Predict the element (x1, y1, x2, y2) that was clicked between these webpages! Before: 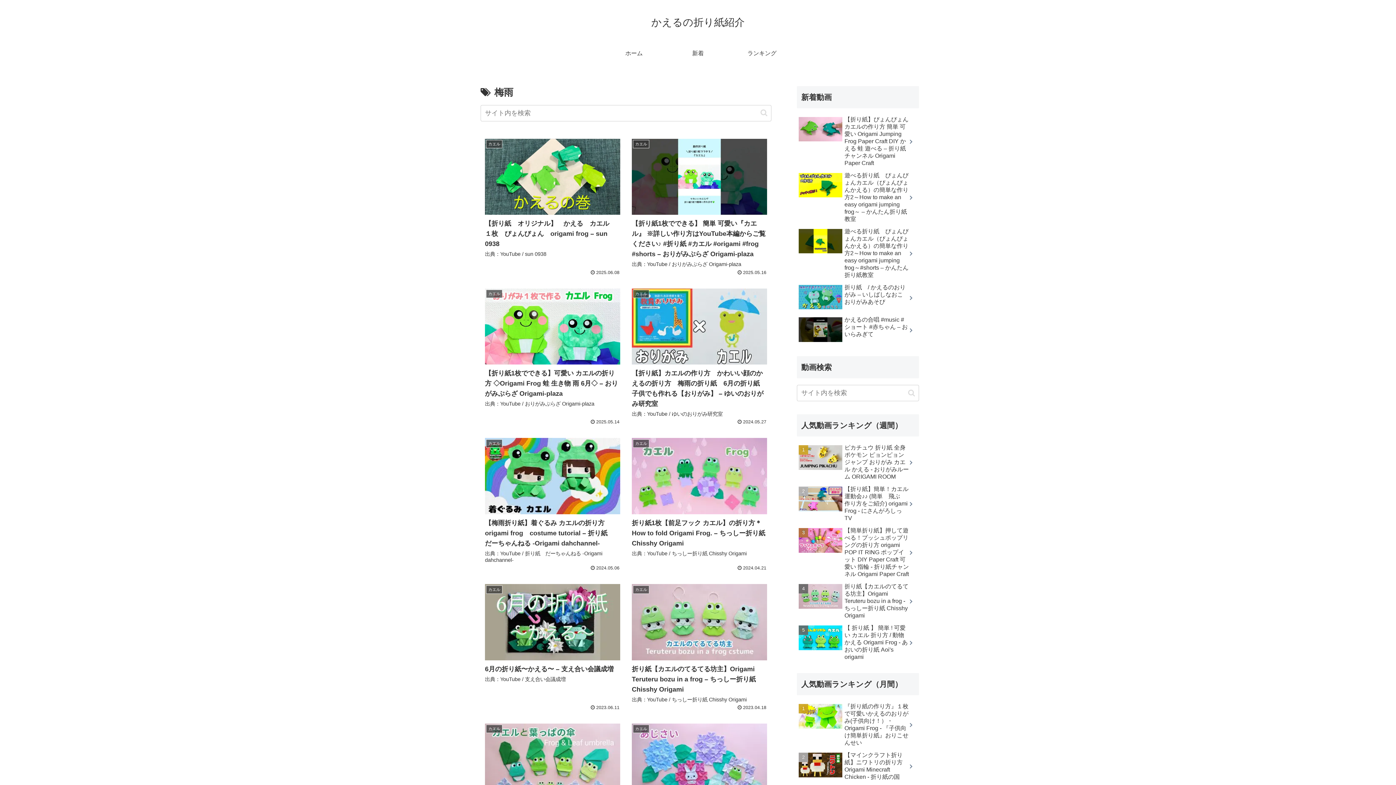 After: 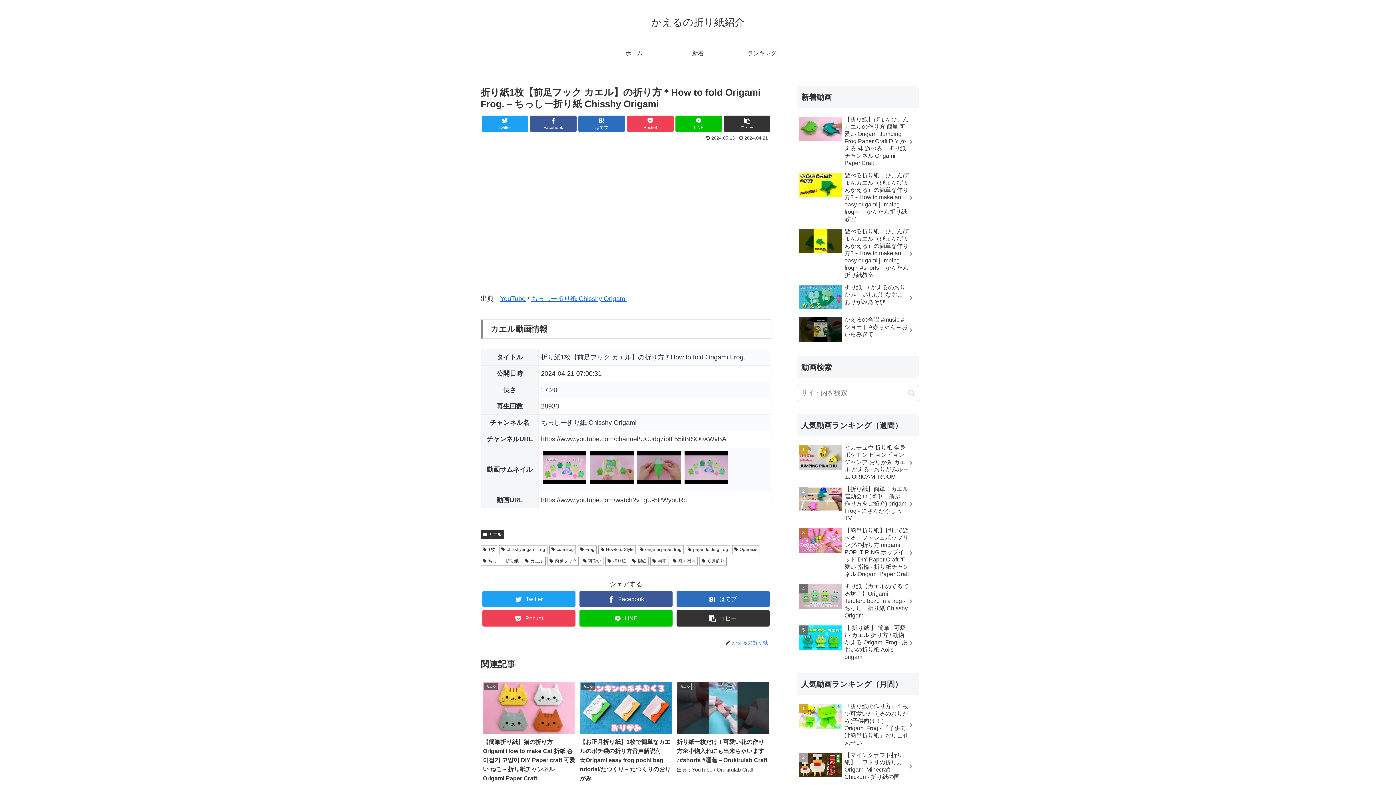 Action: label: カエル
折り紙1枚【前足フック カエル】の折り方＊How to fold Origami Frog. – ちっしー折り紙 Chisshy Origami
出典：YouTube / ちっしー折り紙 Chisshy Origami
 2024.04.21 bbox: (627, 433, 771, 575)